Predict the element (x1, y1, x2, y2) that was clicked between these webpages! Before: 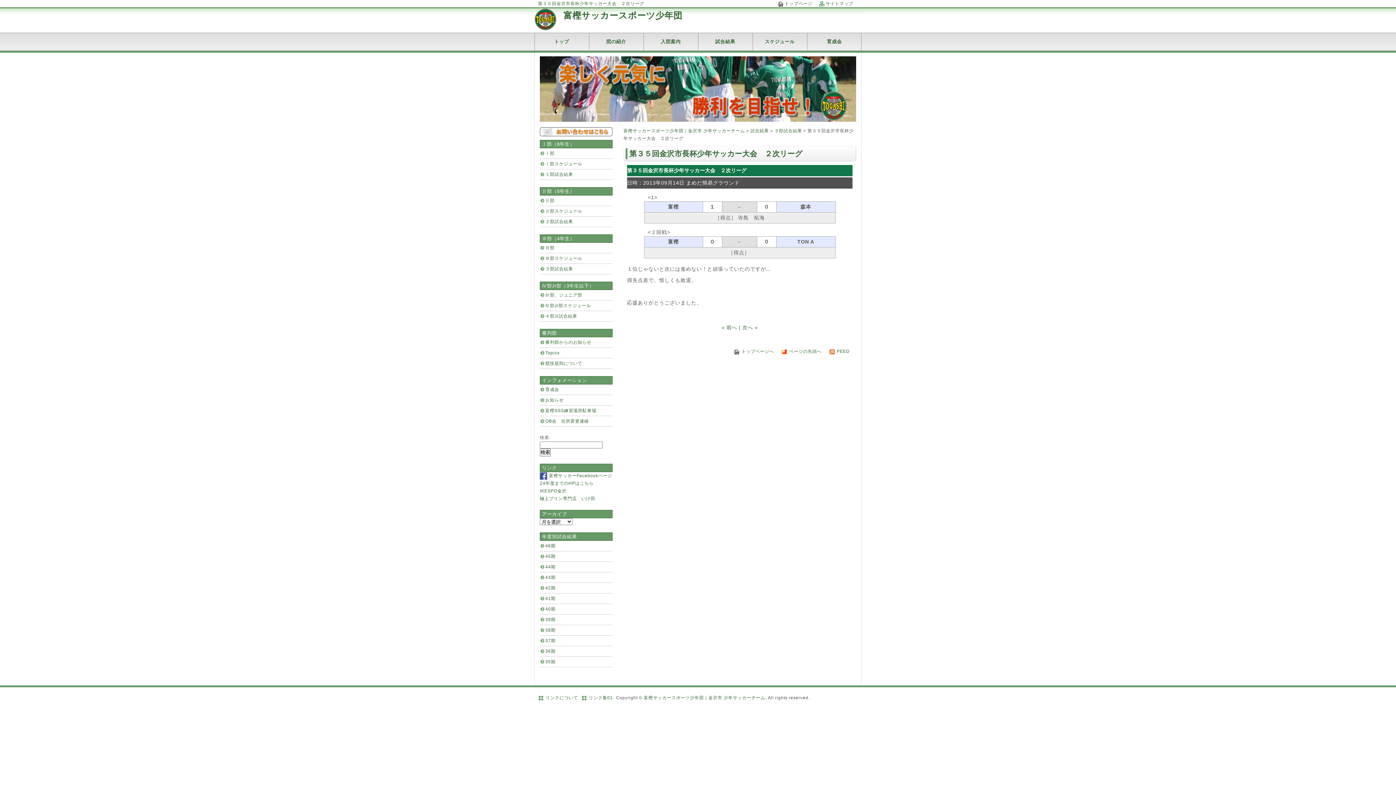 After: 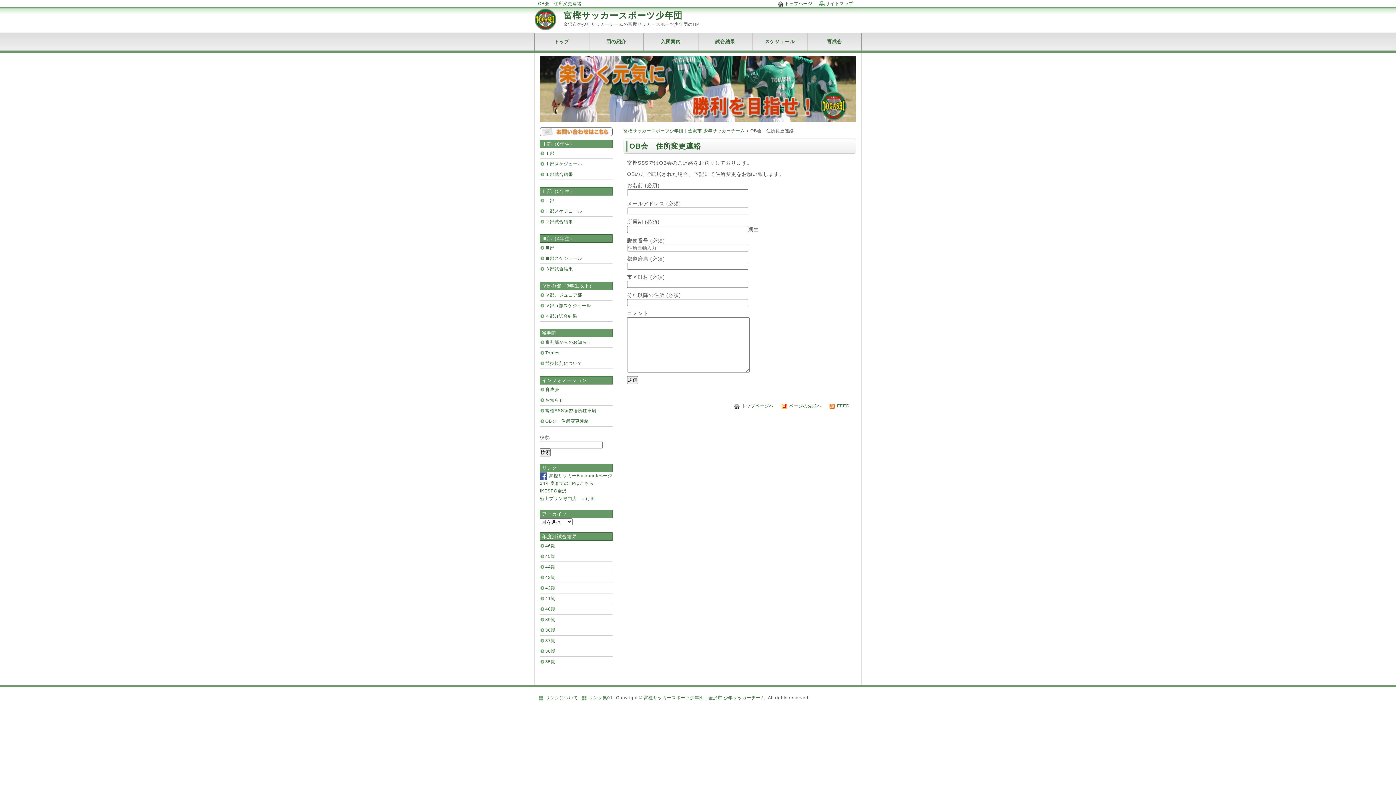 Action: label: OB会　住所変更連絡 bbox: (540, 416, 612, 426)